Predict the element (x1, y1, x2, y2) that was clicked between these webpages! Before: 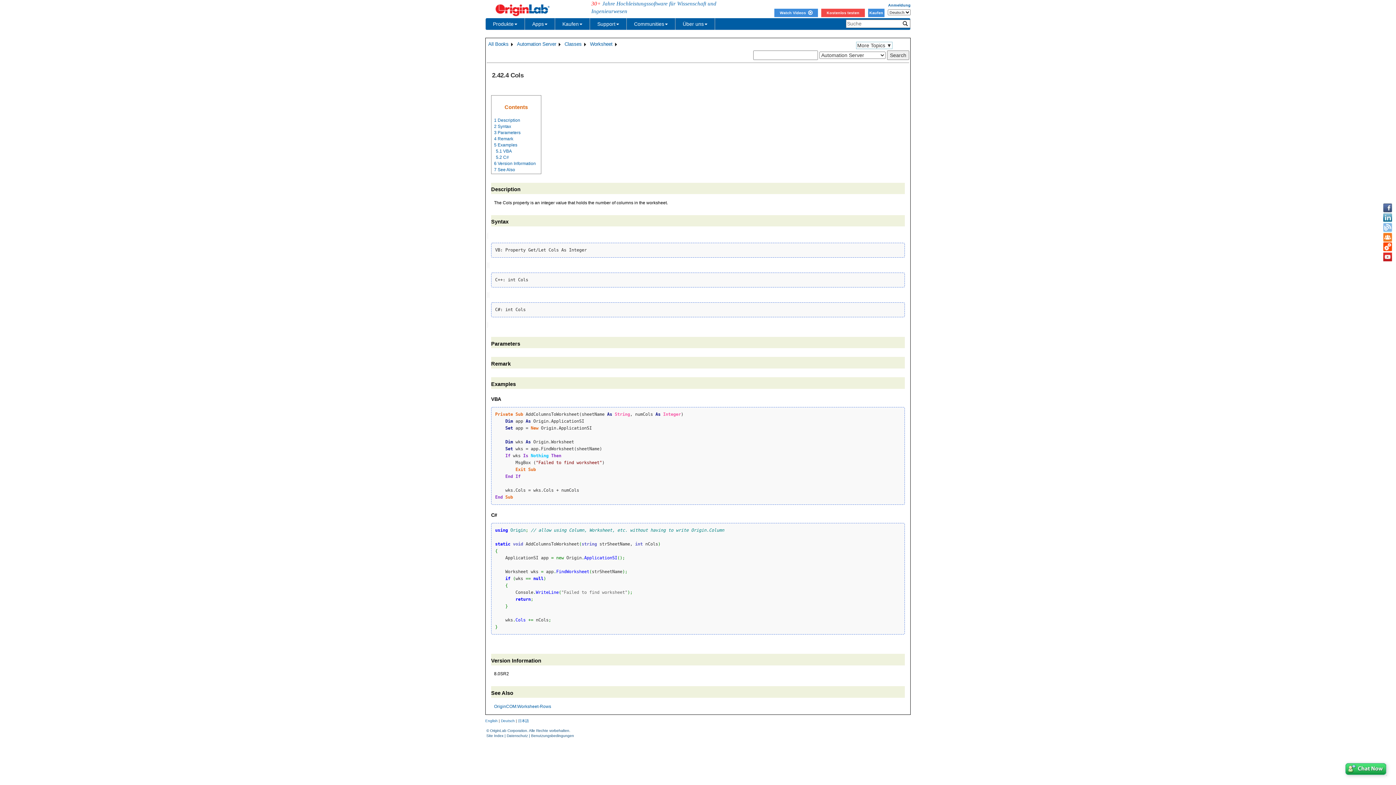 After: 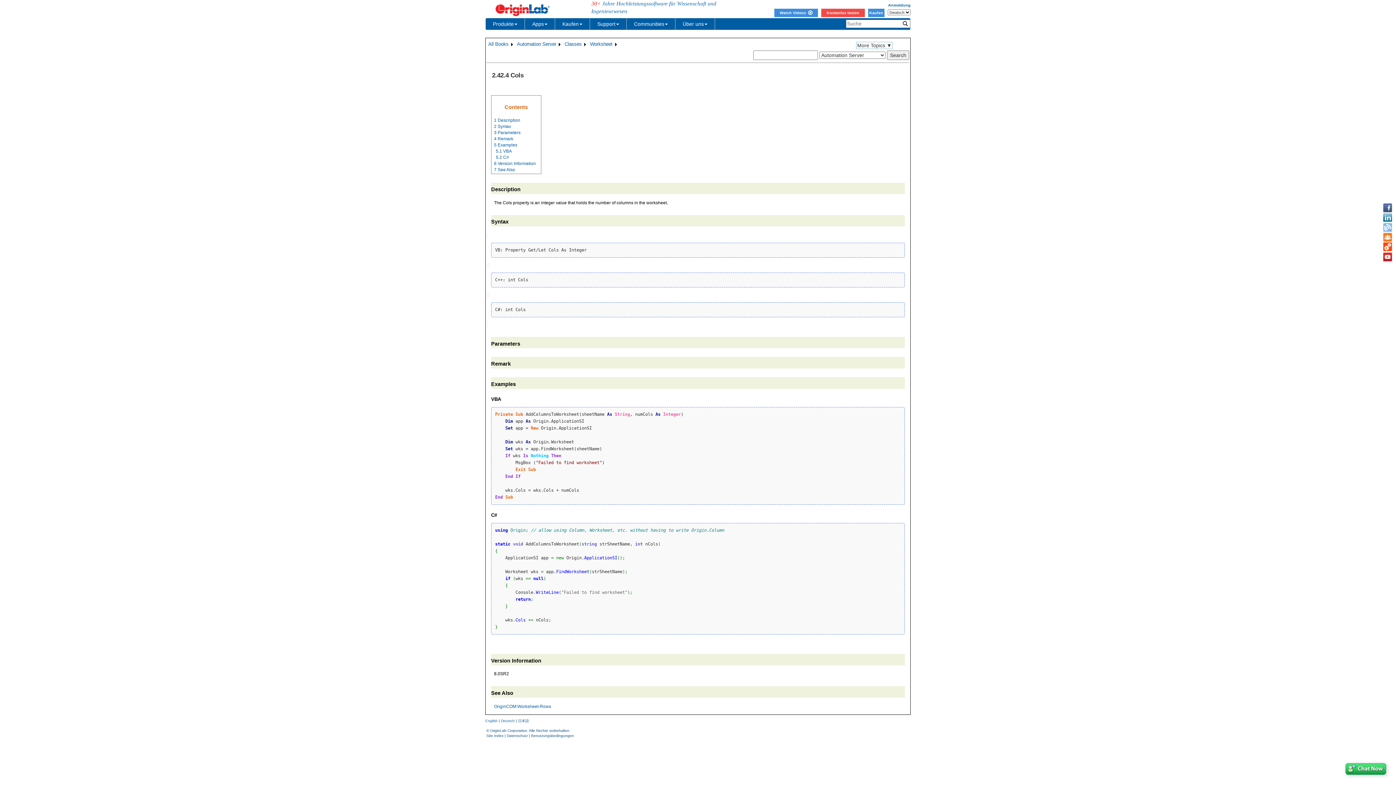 Action: bbox: (1383, 203, 1392, 212)